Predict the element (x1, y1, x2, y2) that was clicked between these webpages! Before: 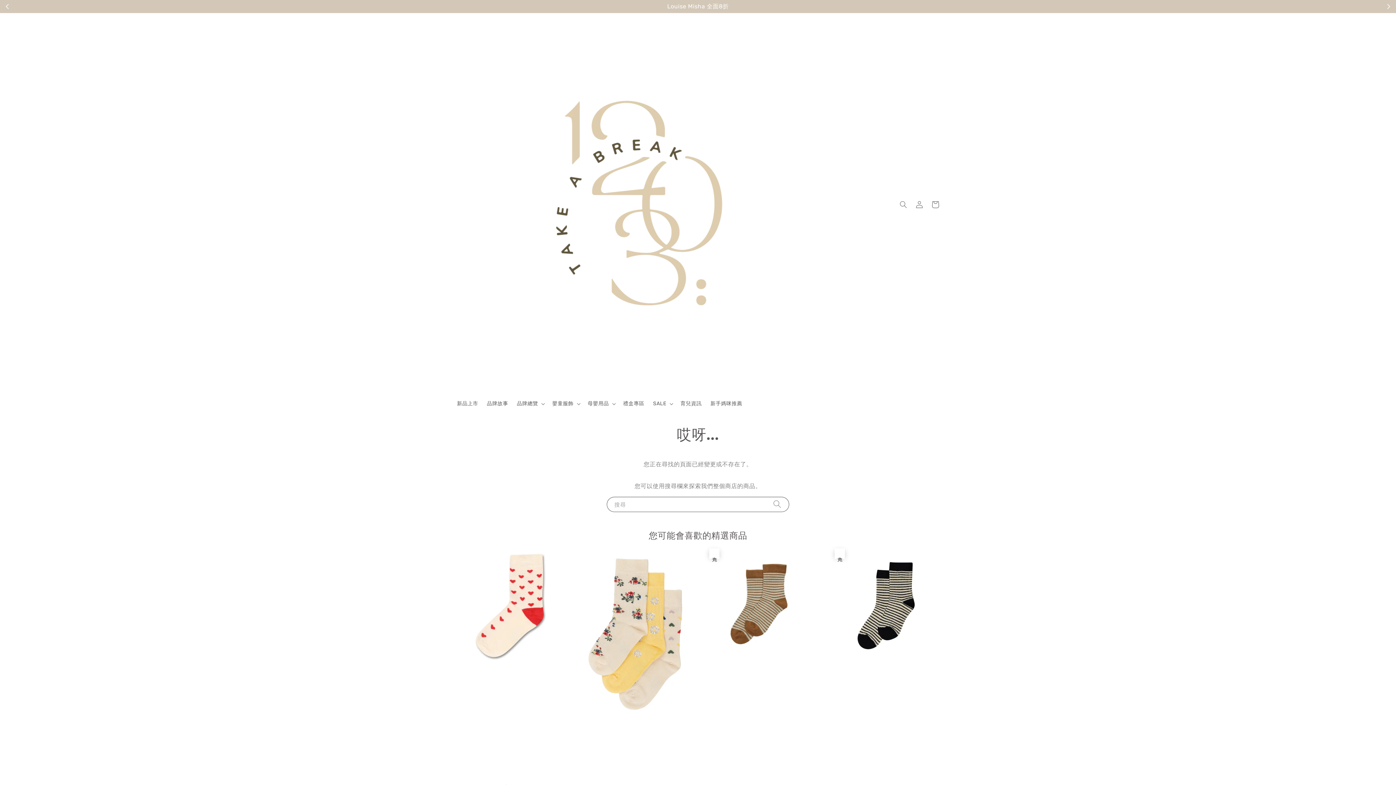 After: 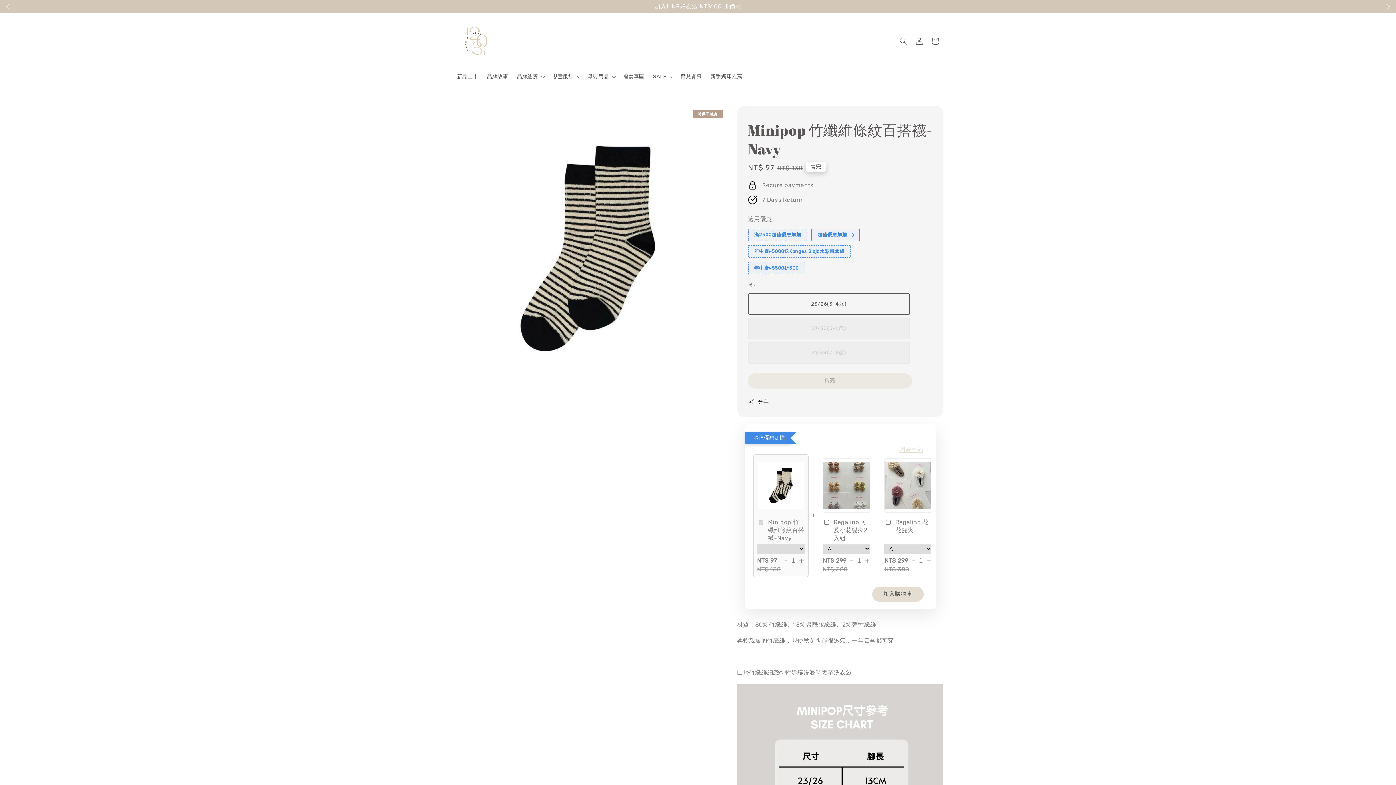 Action: bbox: (829, 548, 943, 805) label: 售完
Minipop 竹纖維條紋百搭襪-Navy
Sale price
NT$ 97
Regular price
NT$ 138